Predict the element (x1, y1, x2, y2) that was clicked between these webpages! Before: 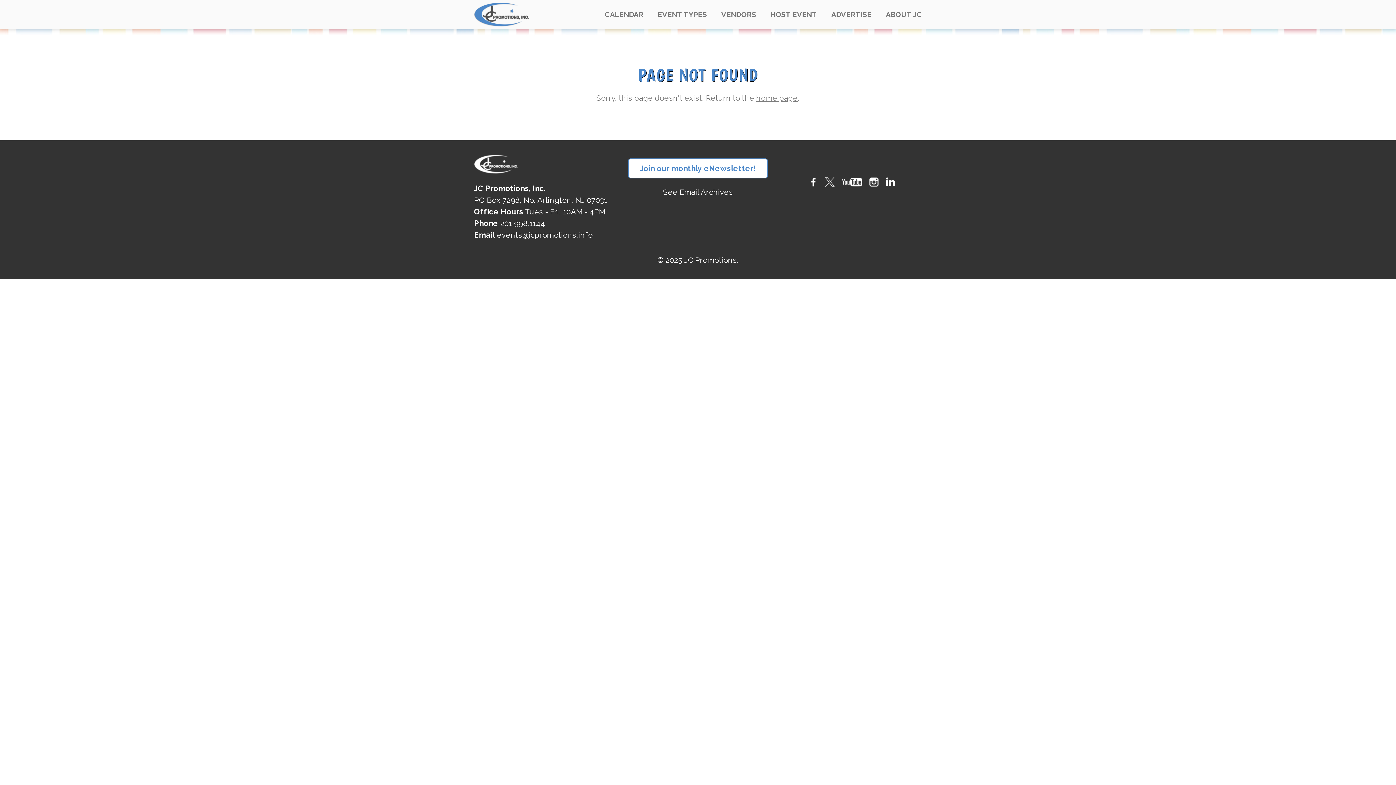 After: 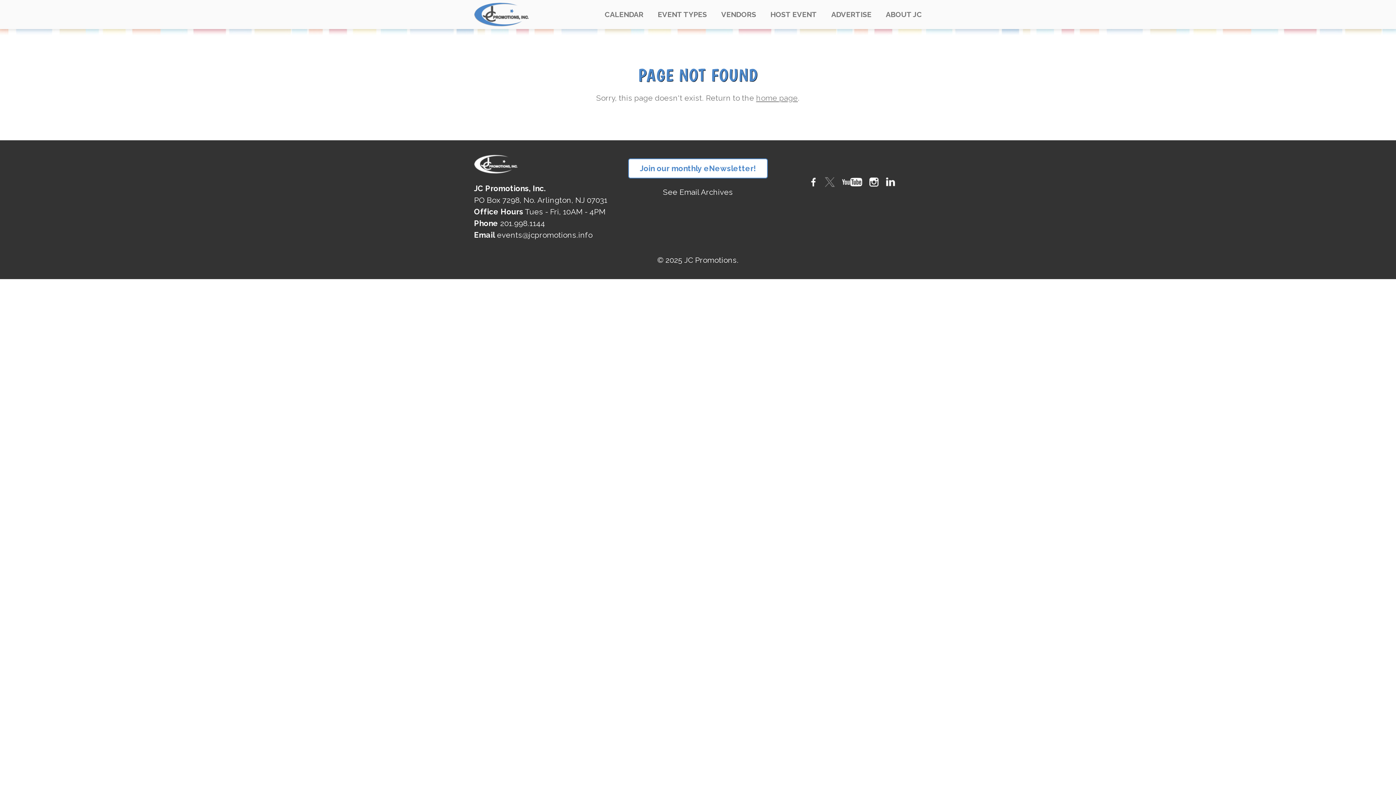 Action: bbox: (823, 182, 837, 191)